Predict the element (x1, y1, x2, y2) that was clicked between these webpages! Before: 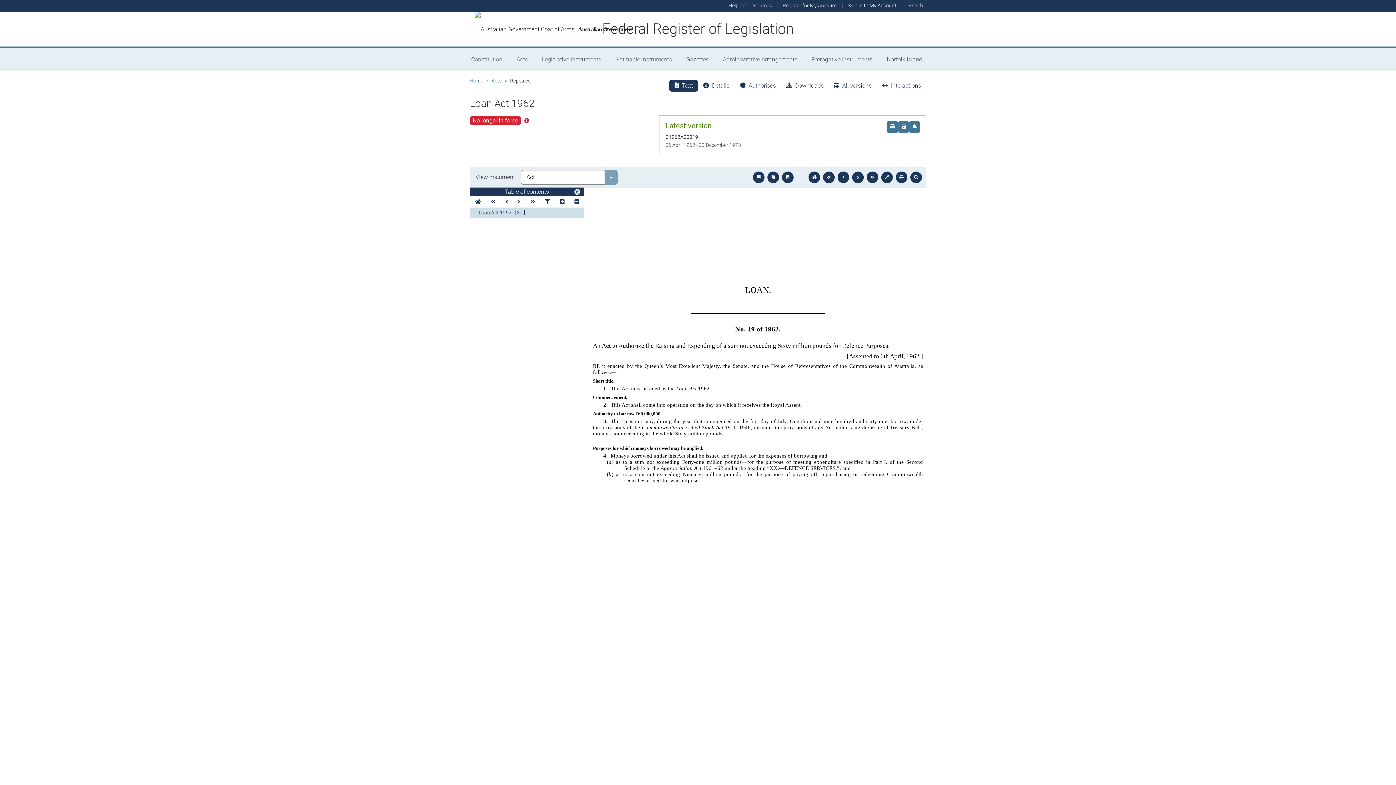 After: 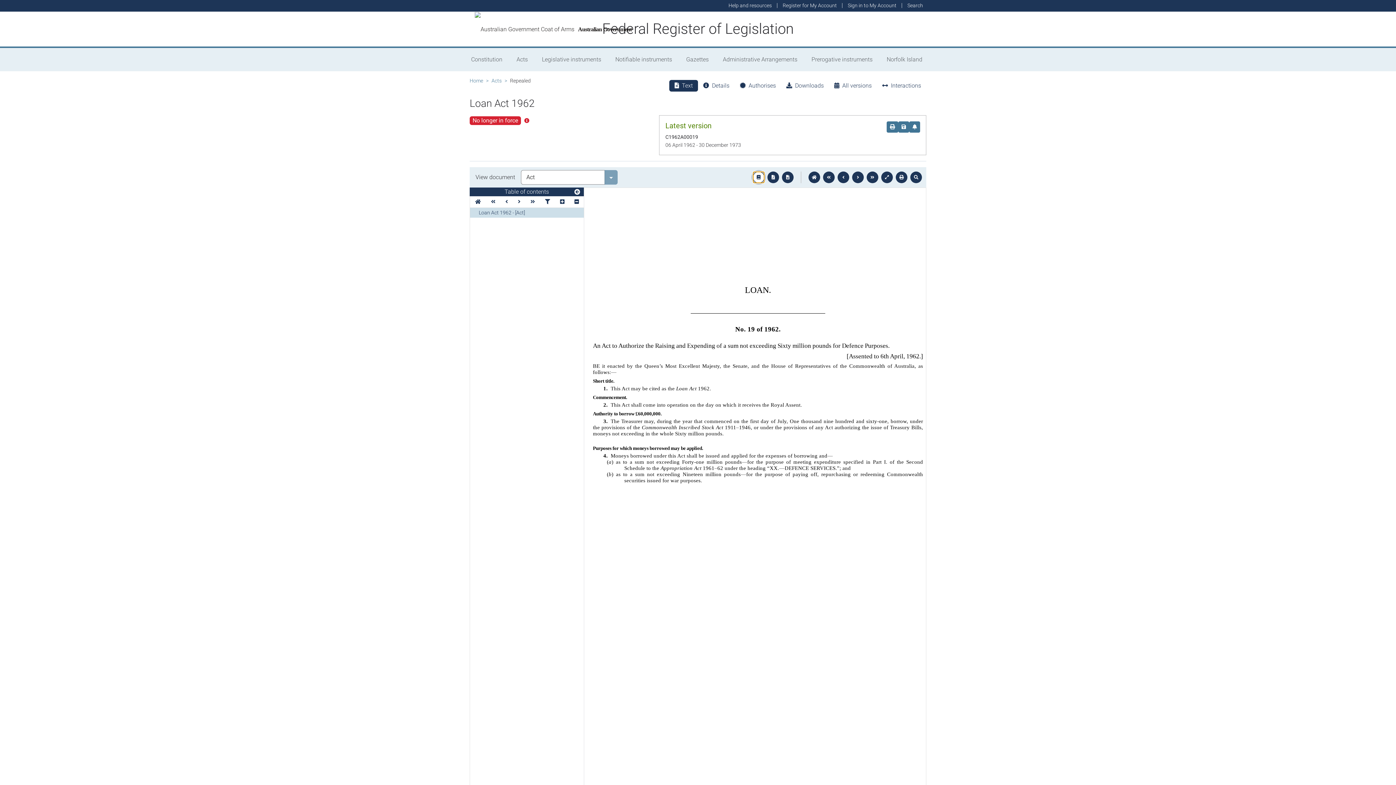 Action: bbox: (753, 171, 764, 183)